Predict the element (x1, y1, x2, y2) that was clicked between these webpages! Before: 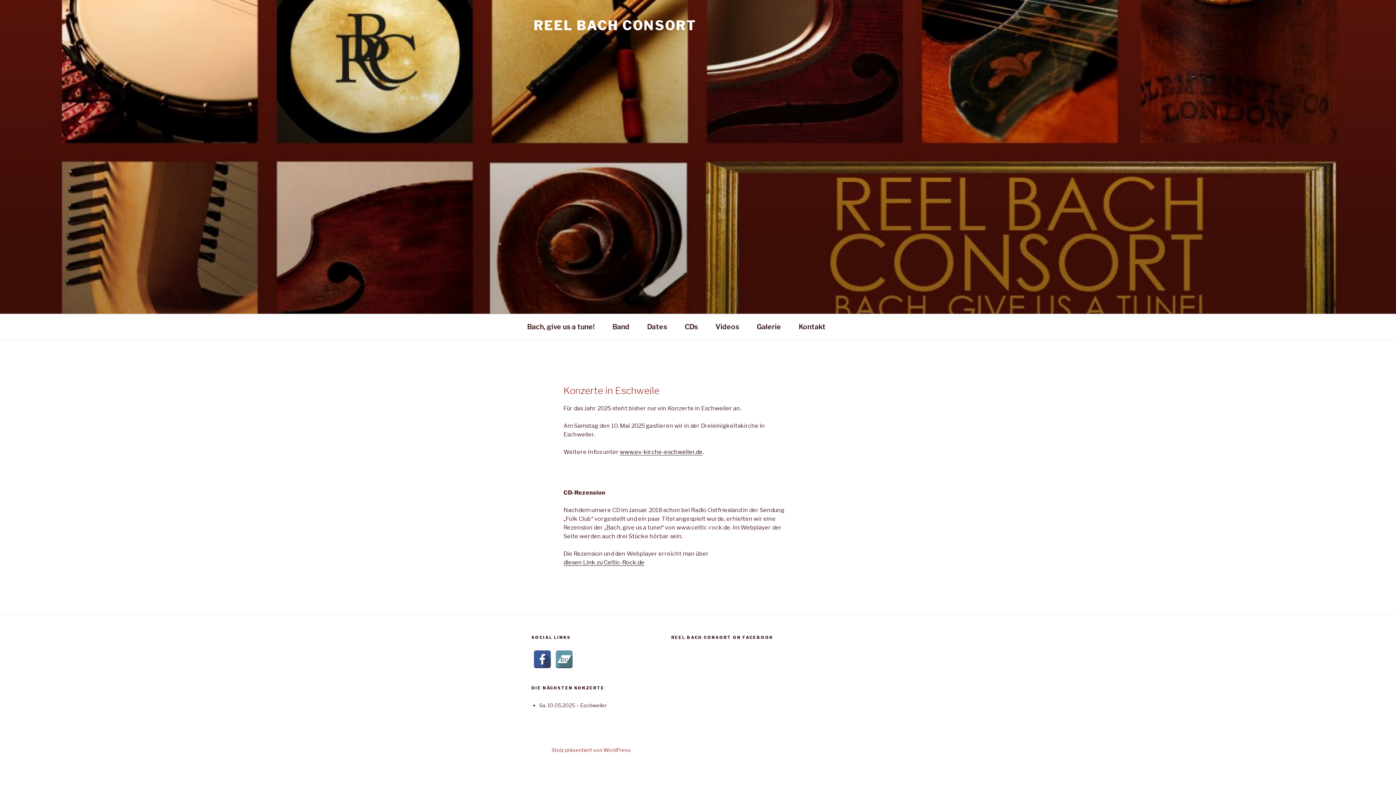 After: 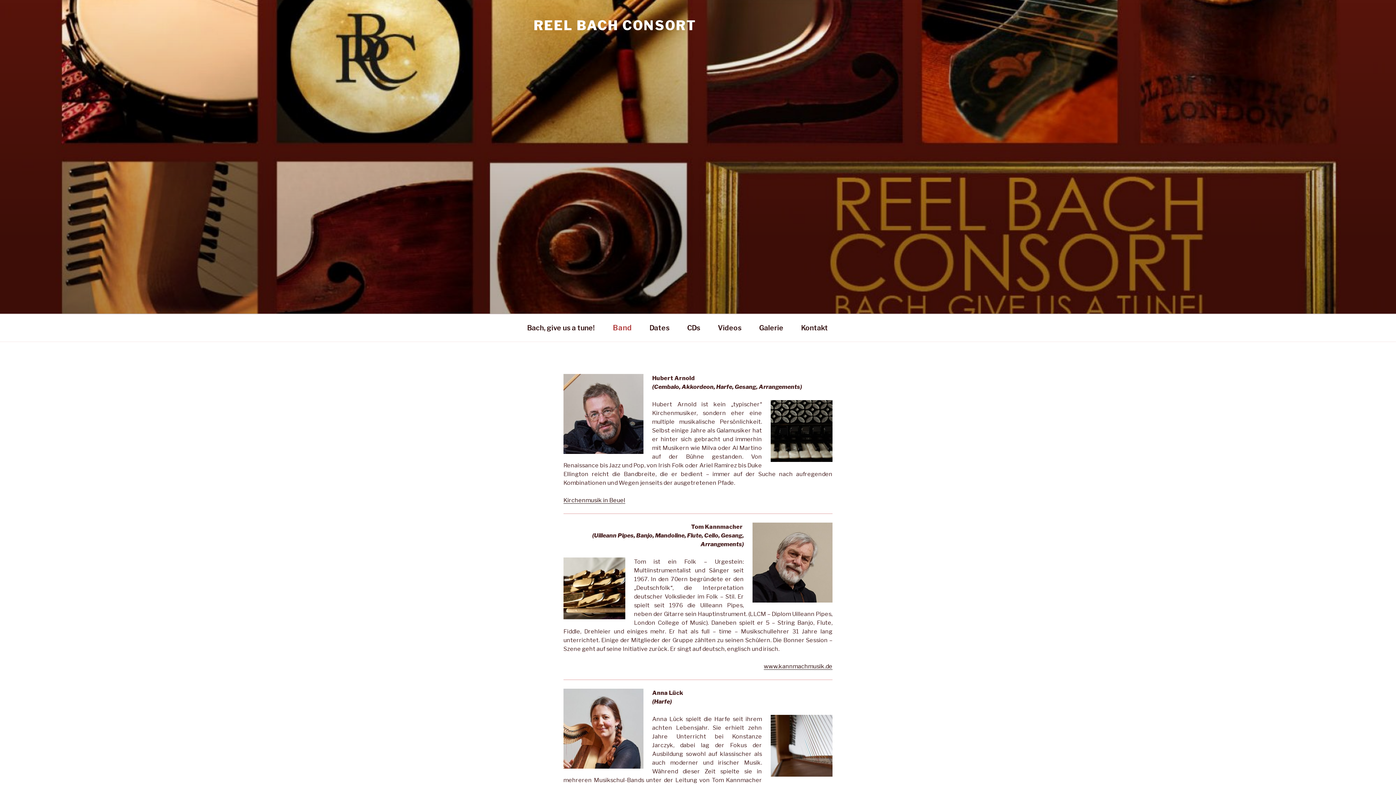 Action: label: Band bbox: (603, 315, 638, 339)